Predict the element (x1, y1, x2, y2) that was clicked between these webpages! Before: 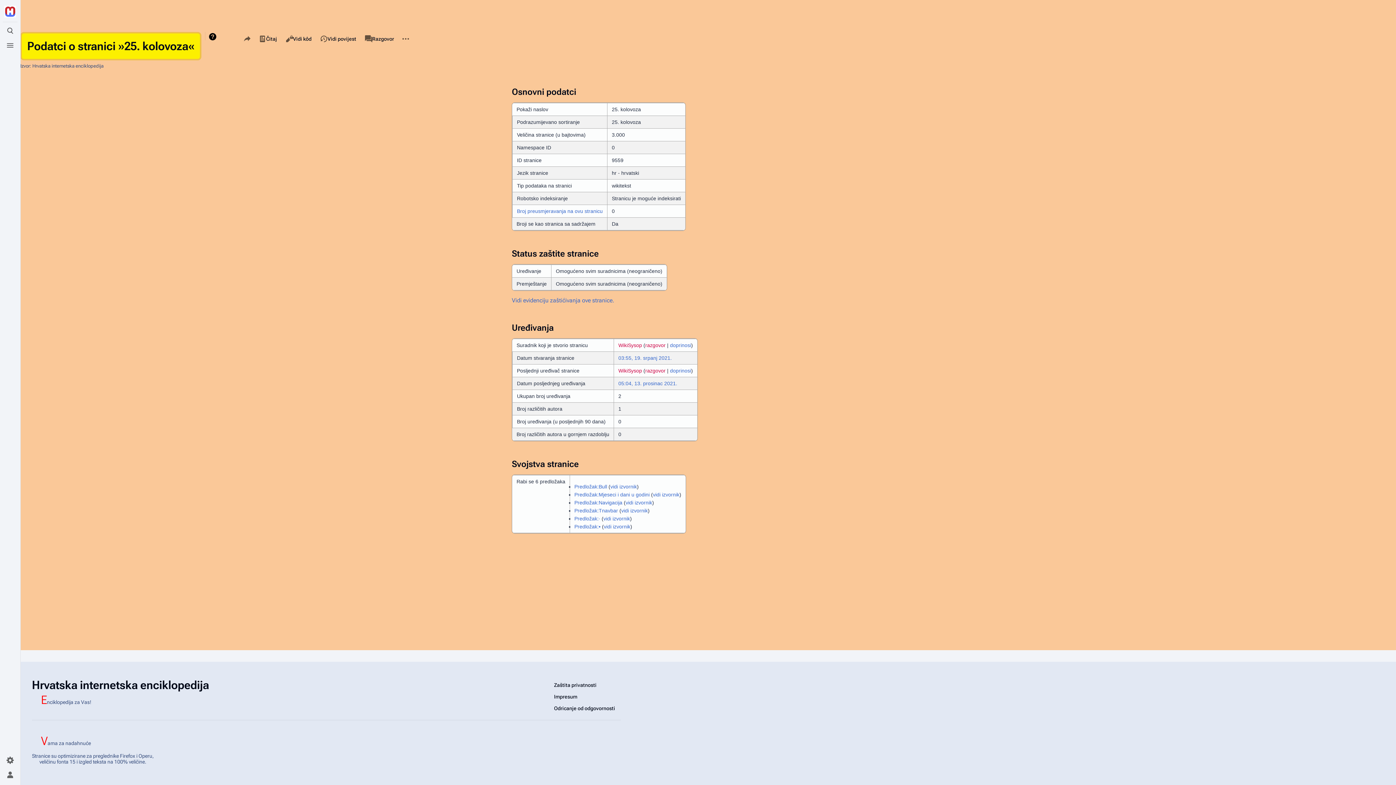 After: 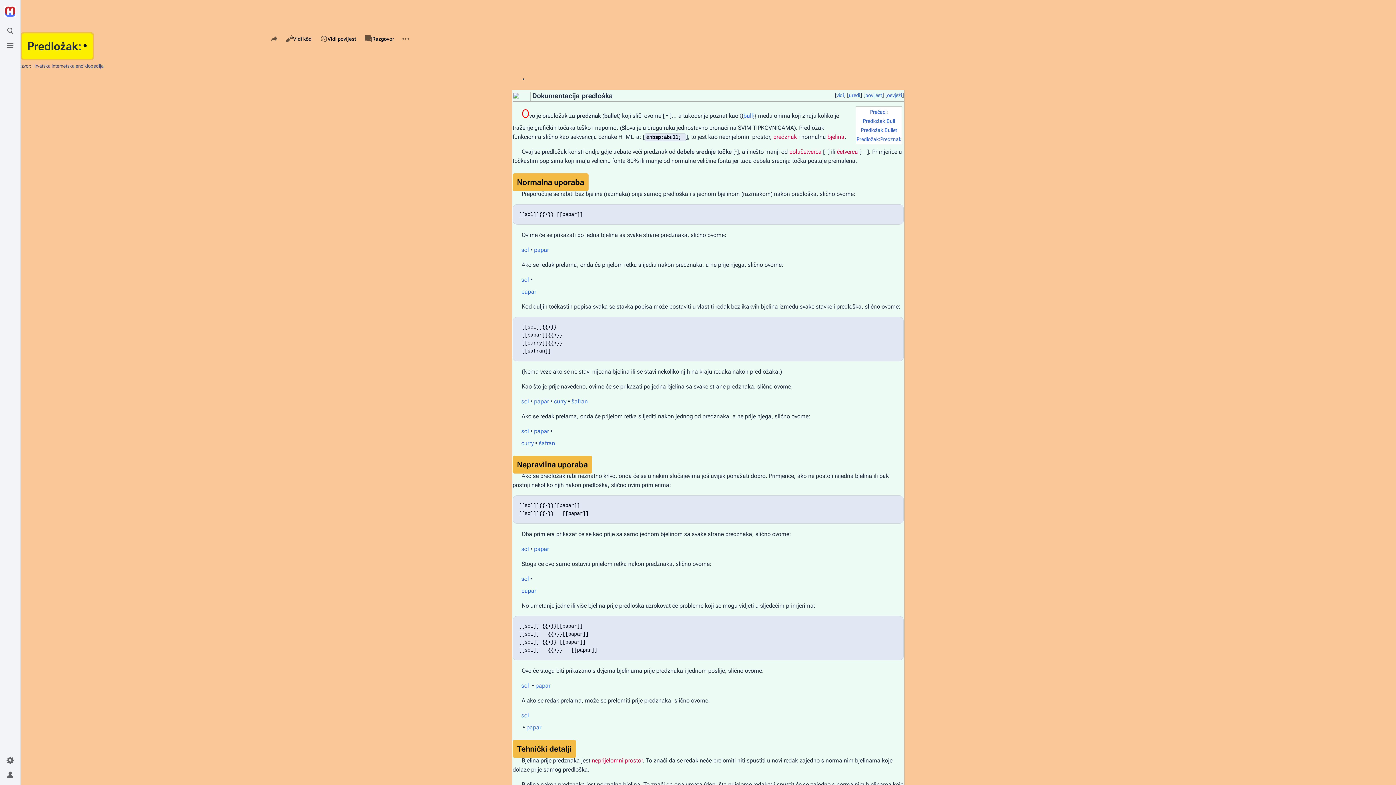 Action: bbox: (574, 524, 600, 529) label: Predložak:•